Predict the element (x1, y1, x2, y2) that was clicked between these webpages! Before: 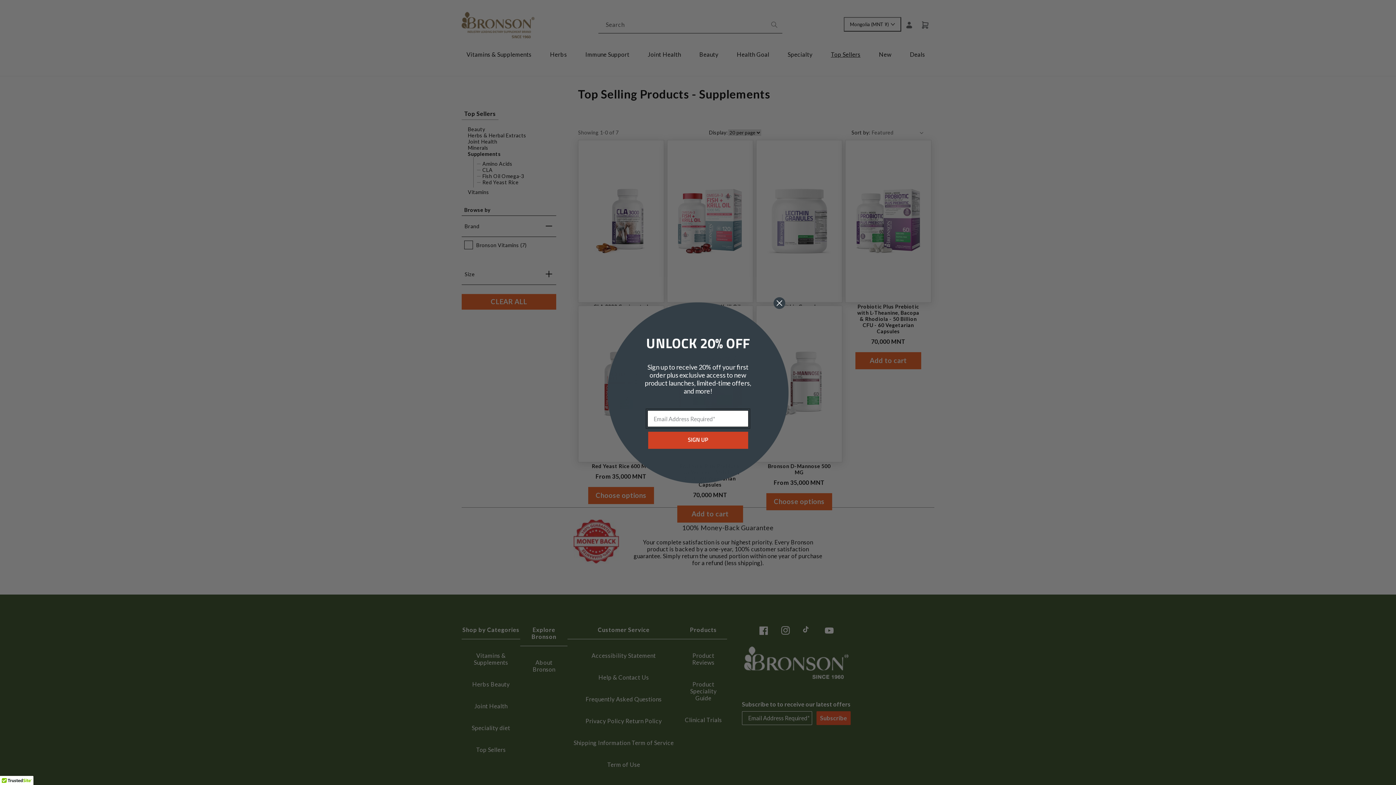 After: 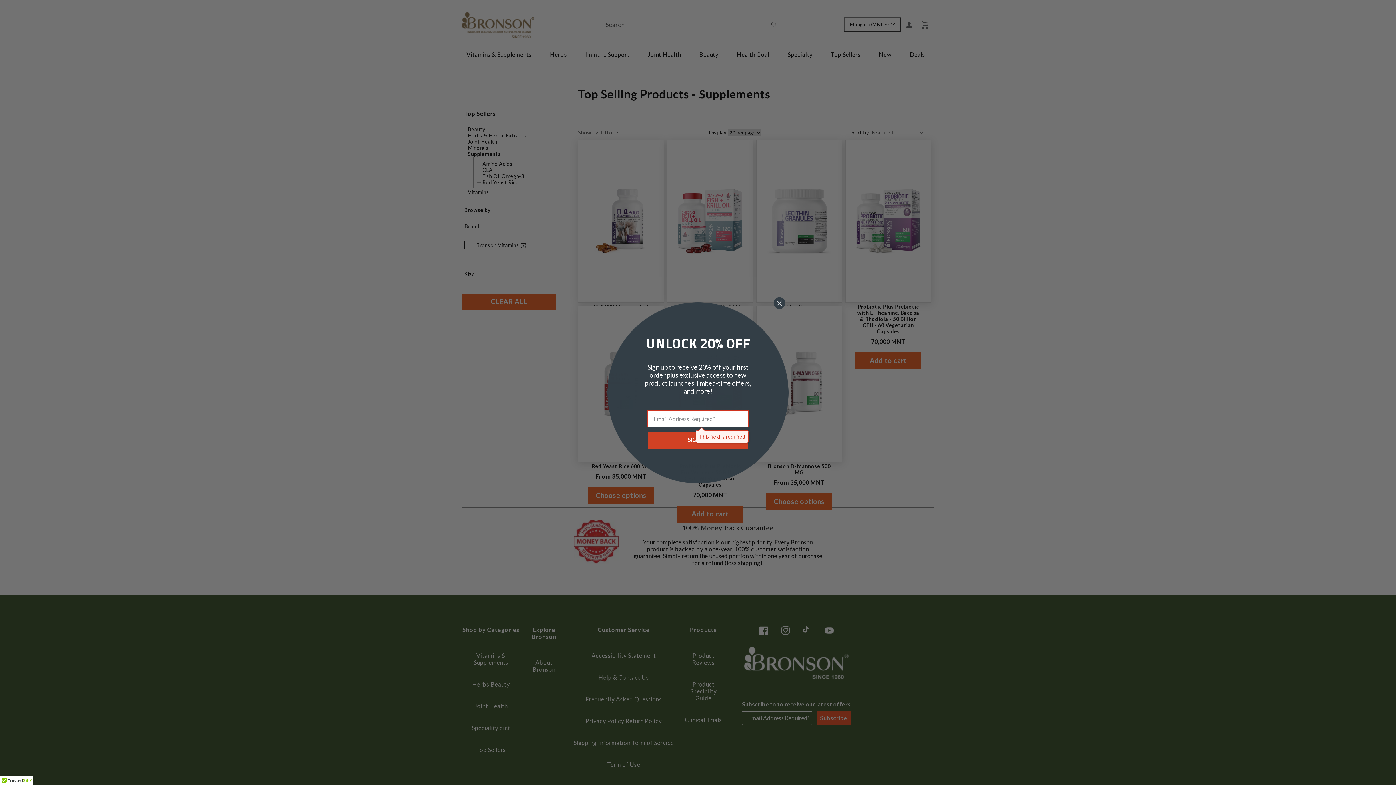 Action: bbox: (648, 432, 748, 448) label: Submit and go next